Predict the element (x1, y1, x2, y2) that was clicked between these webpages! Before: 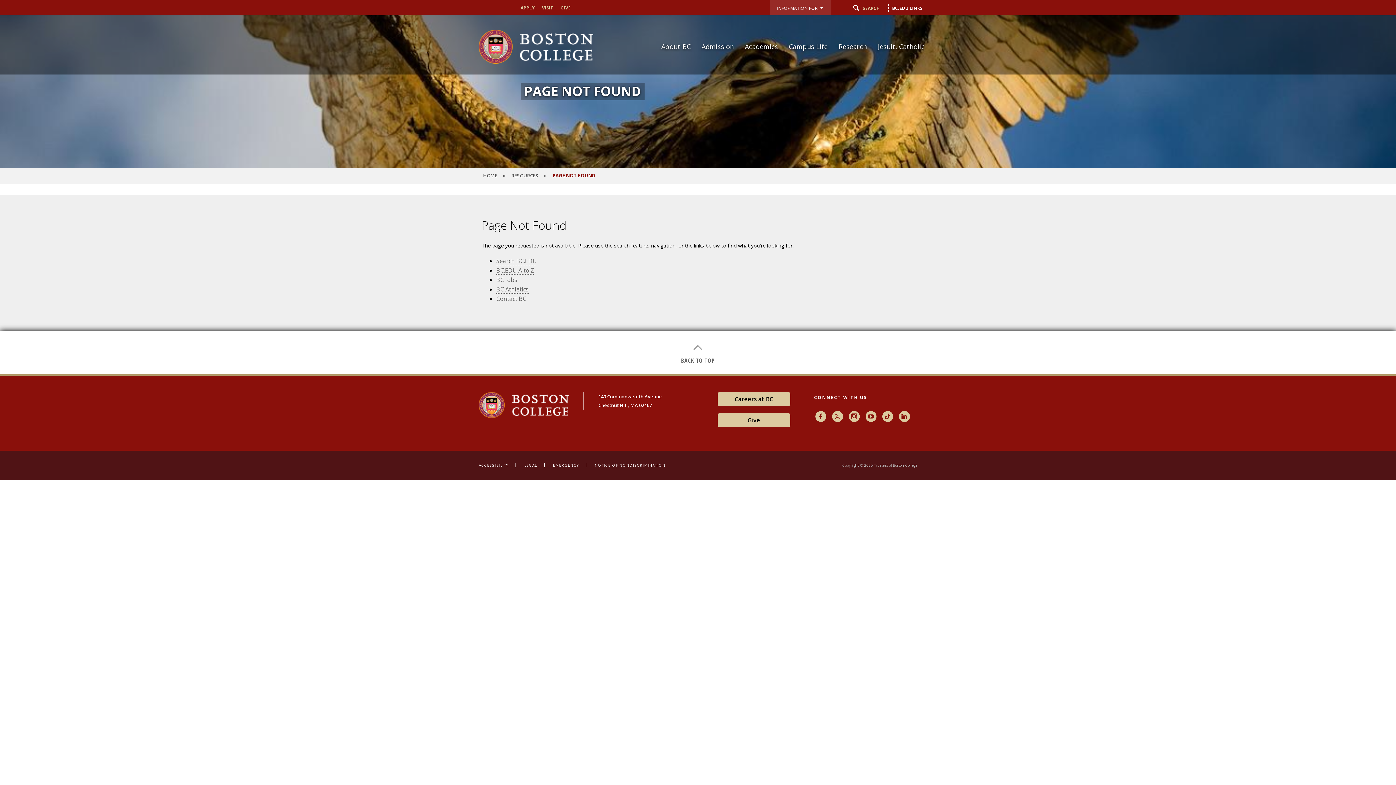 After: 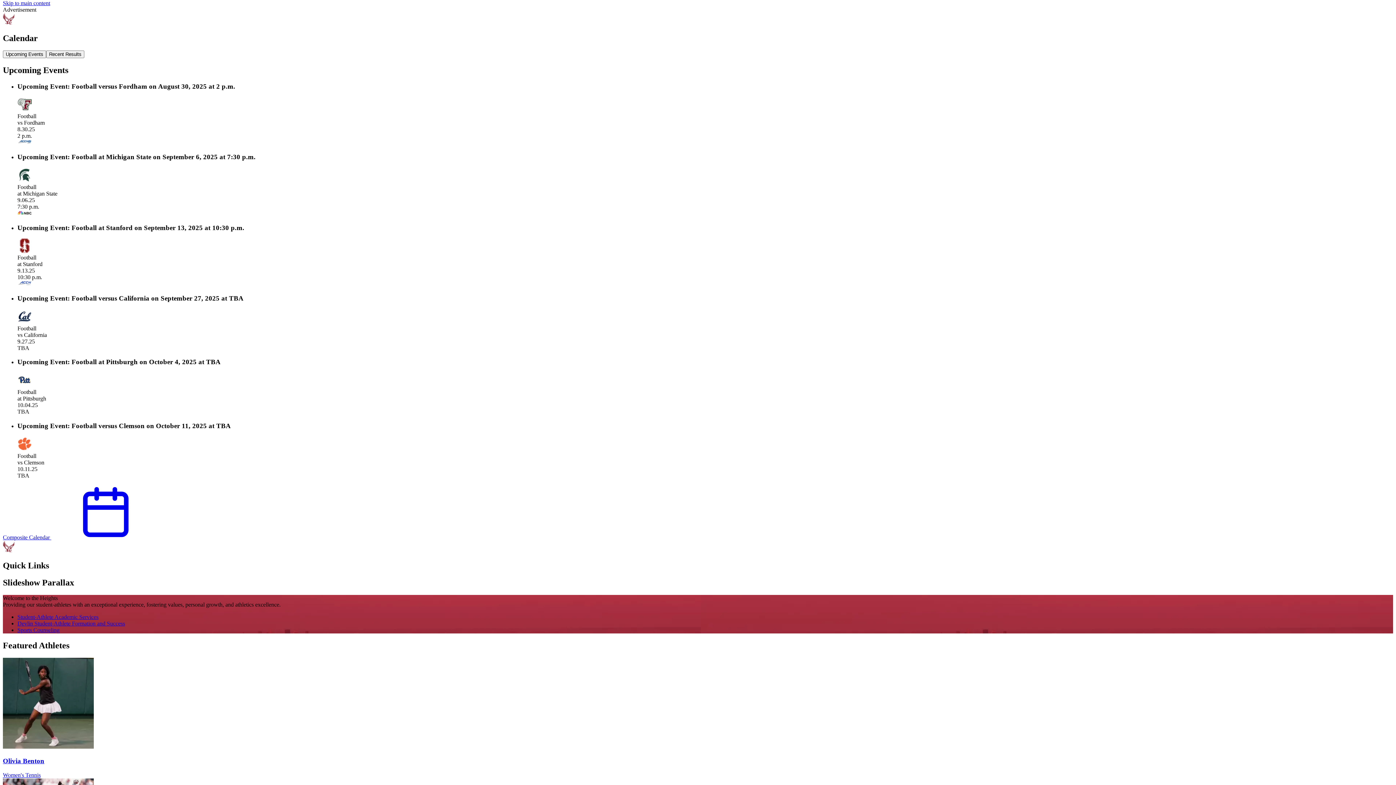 Action: label: BC Athletics bbox: (496, 285, 528, 293)